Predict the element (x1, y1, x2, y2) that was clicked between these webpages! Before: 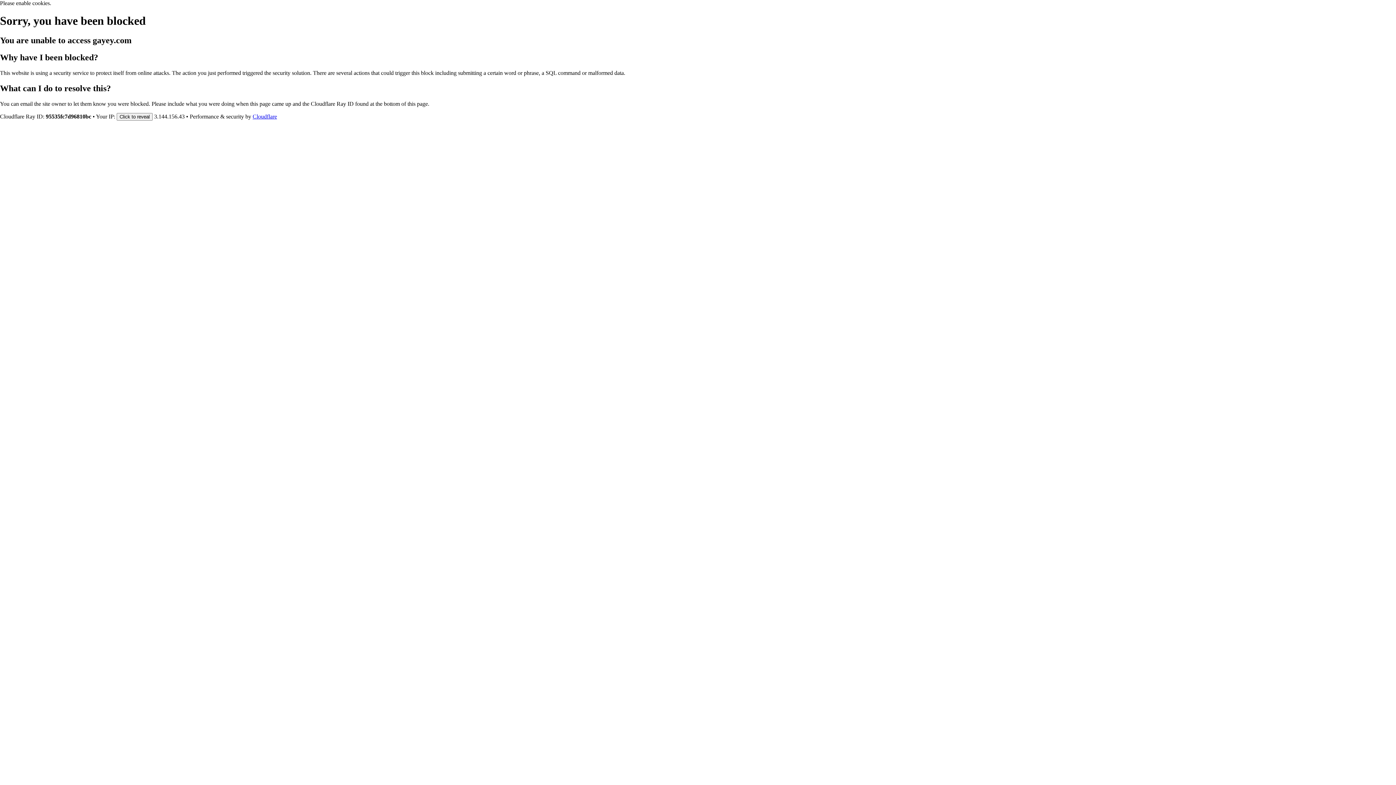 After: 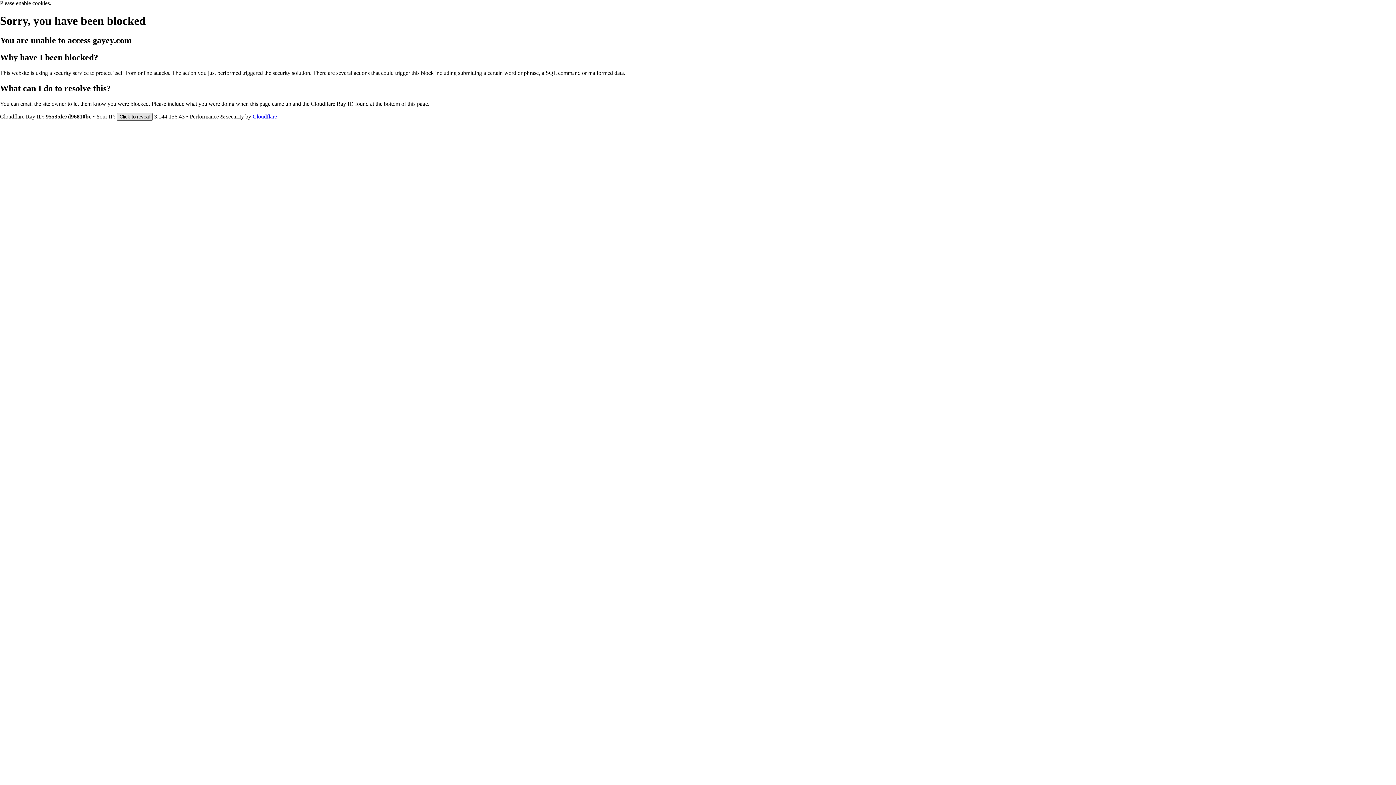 Action: label: Click to reveal bbox: (116, 112, 152, 120)